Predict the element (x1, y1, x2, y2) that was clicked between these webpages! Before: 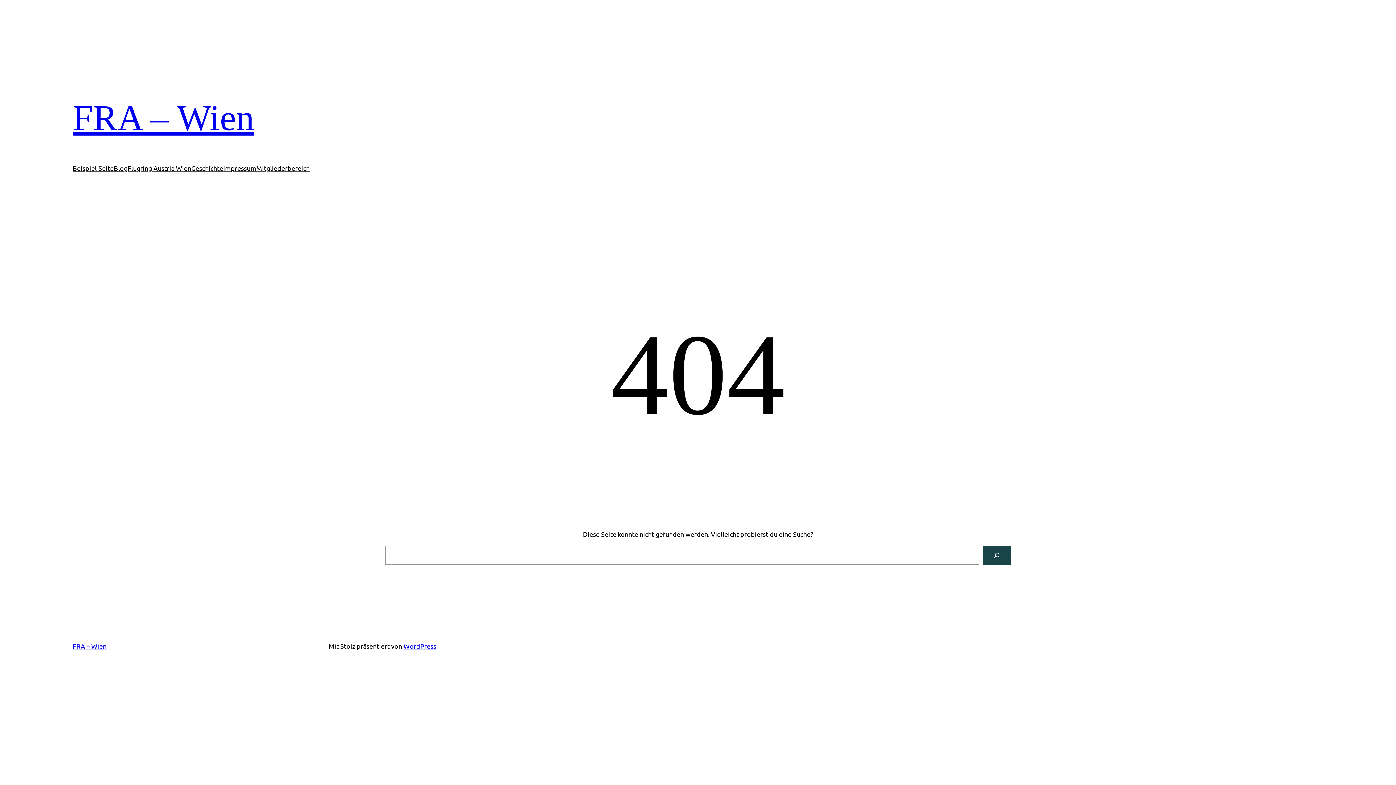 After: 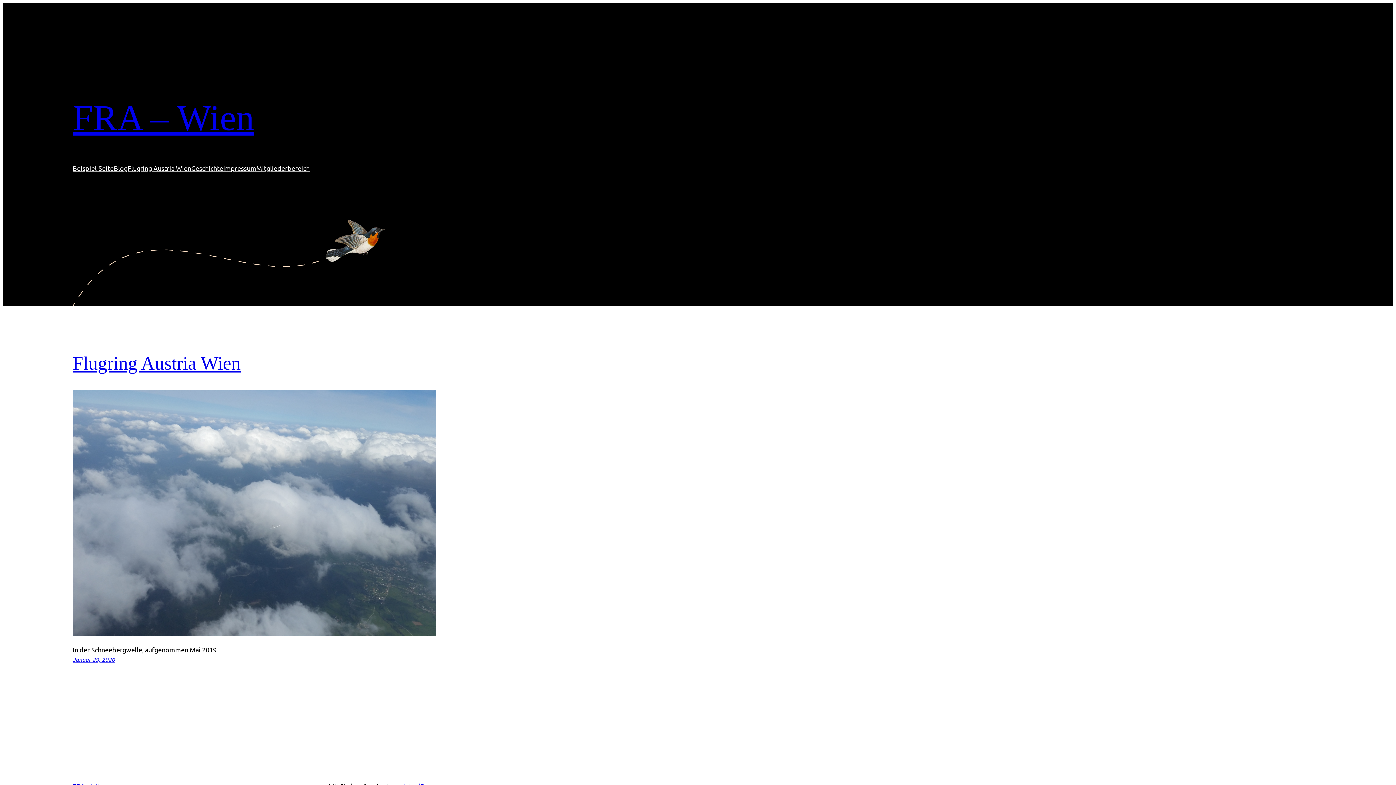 Action: bbox: (72, 642, 106, 650) label: FRA – Wien